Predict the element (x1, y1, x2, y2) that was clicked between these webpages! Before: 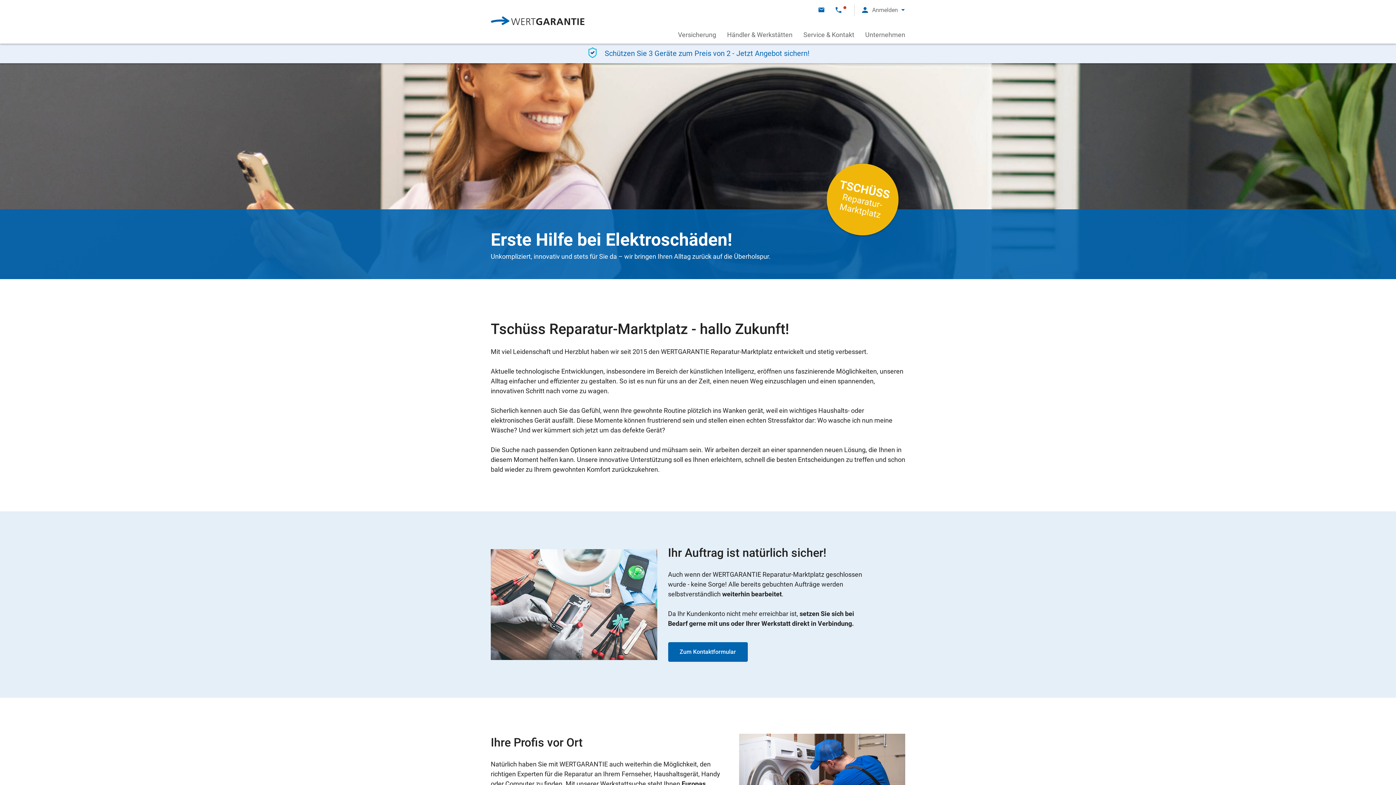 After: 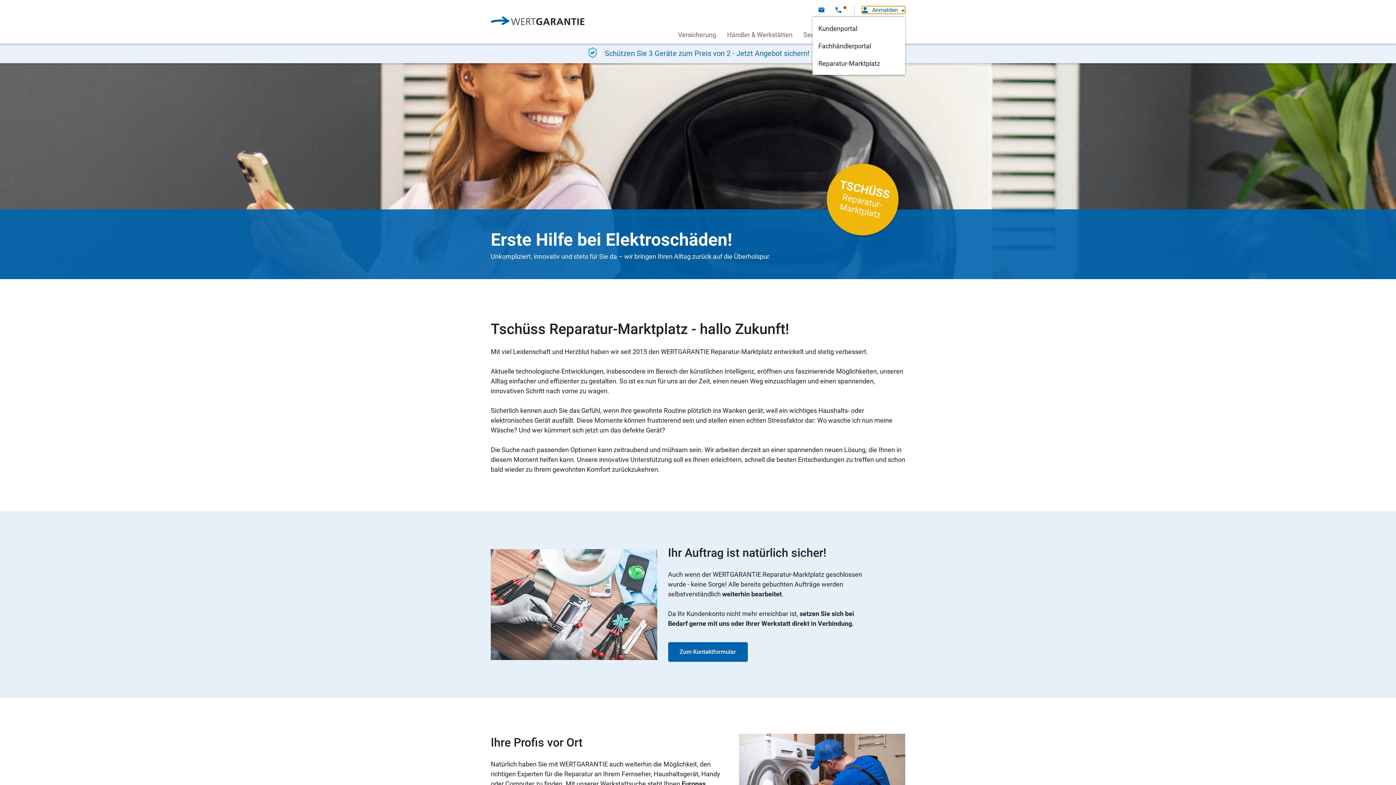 Action: label: Anmeldung bbox: (862, 6, 905, 13)